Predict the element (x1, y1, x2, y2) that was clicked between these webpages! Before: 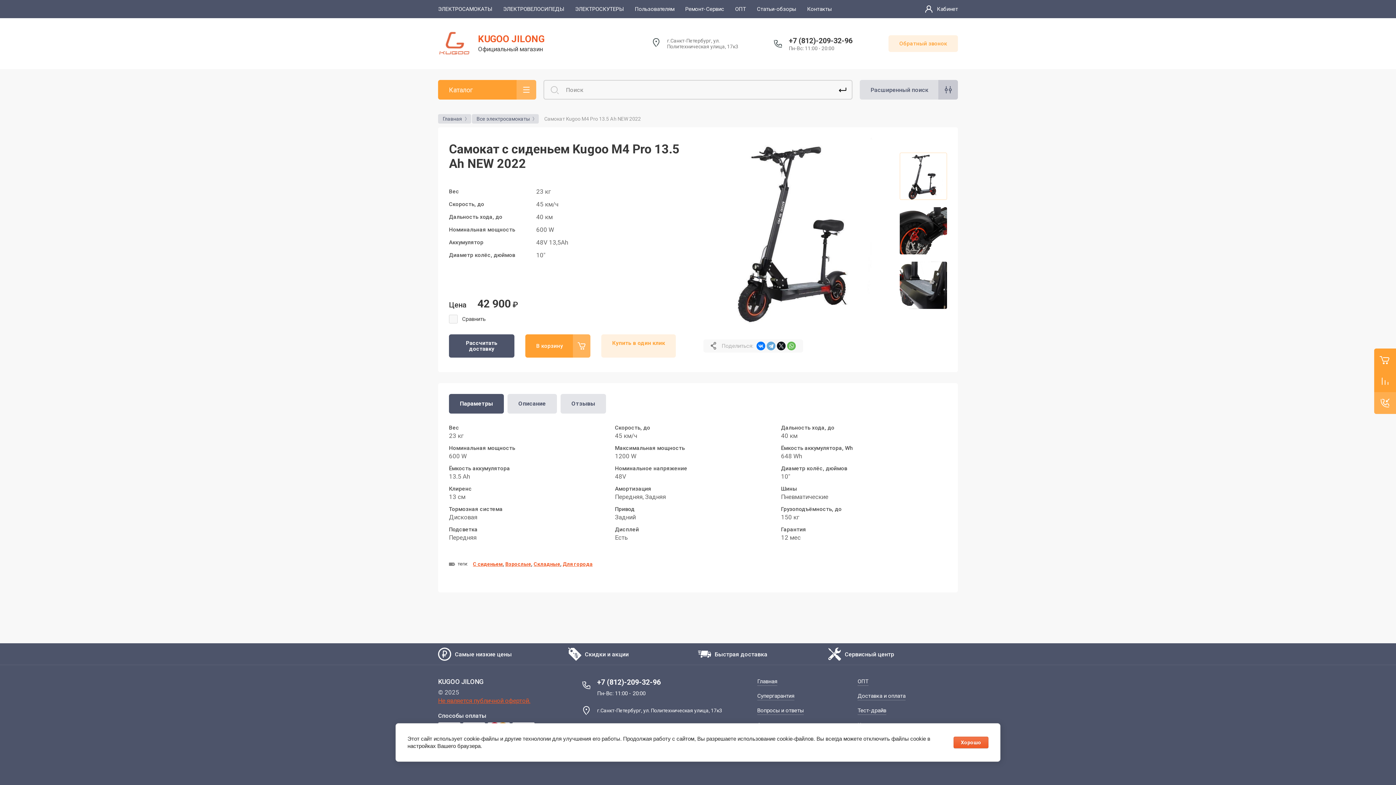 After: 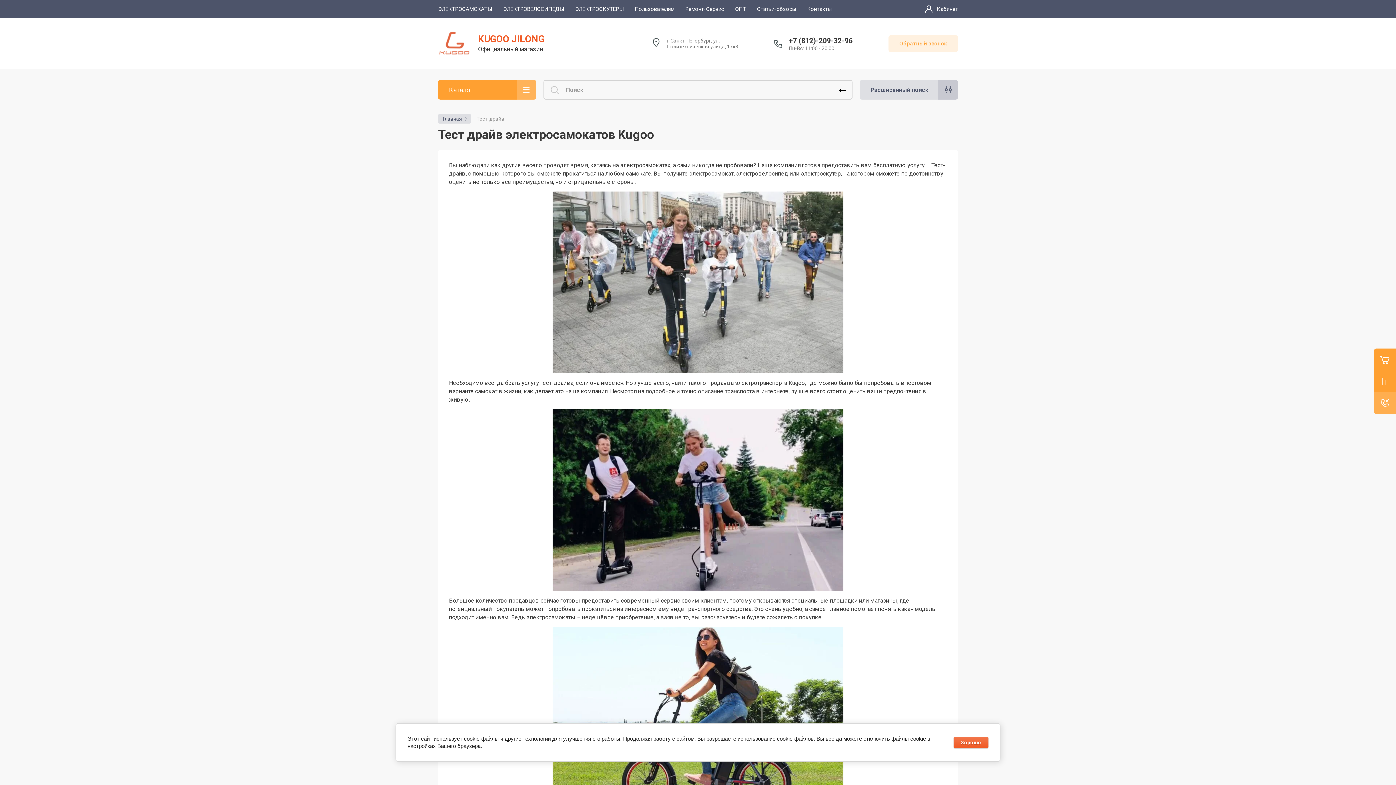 Action: bbox: (857, 706, 886, 715) label: Тест-драйв